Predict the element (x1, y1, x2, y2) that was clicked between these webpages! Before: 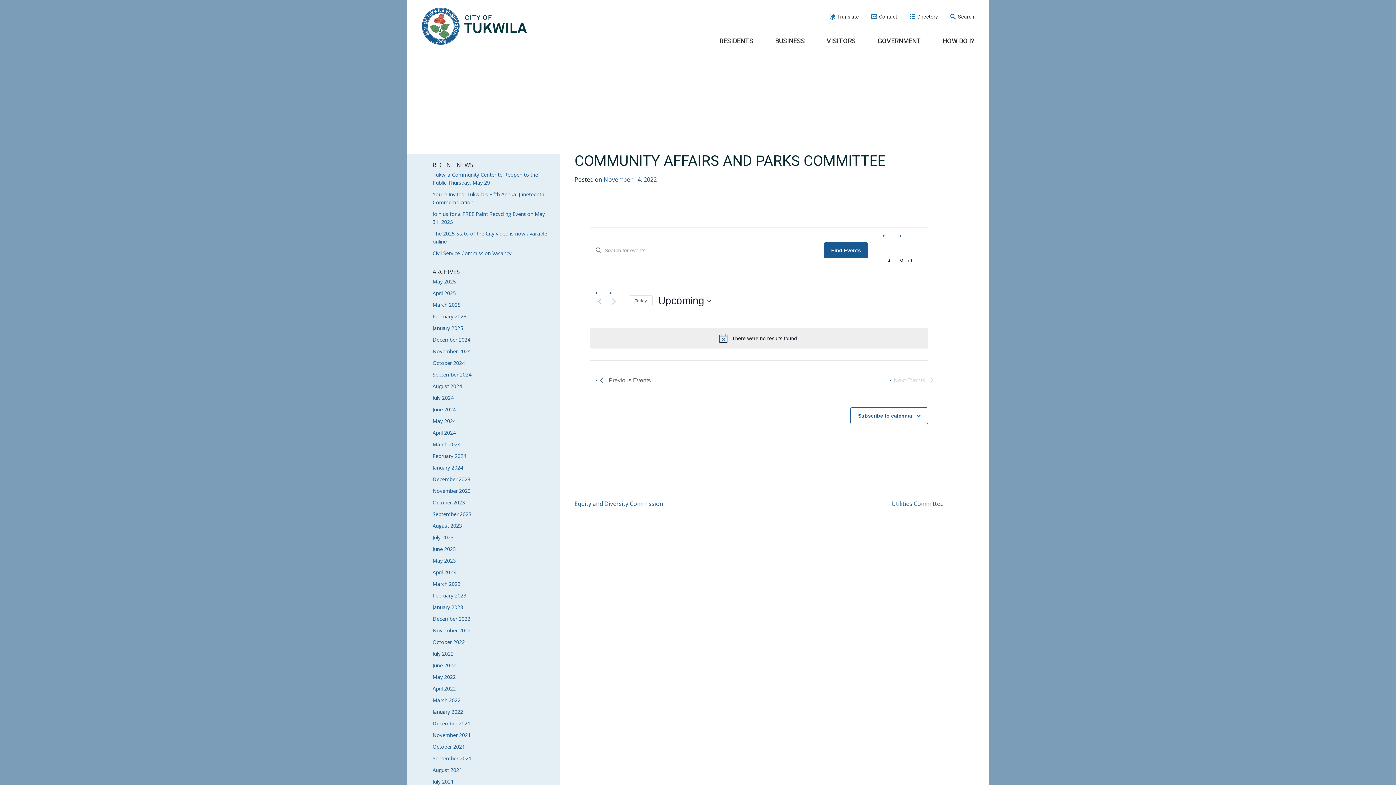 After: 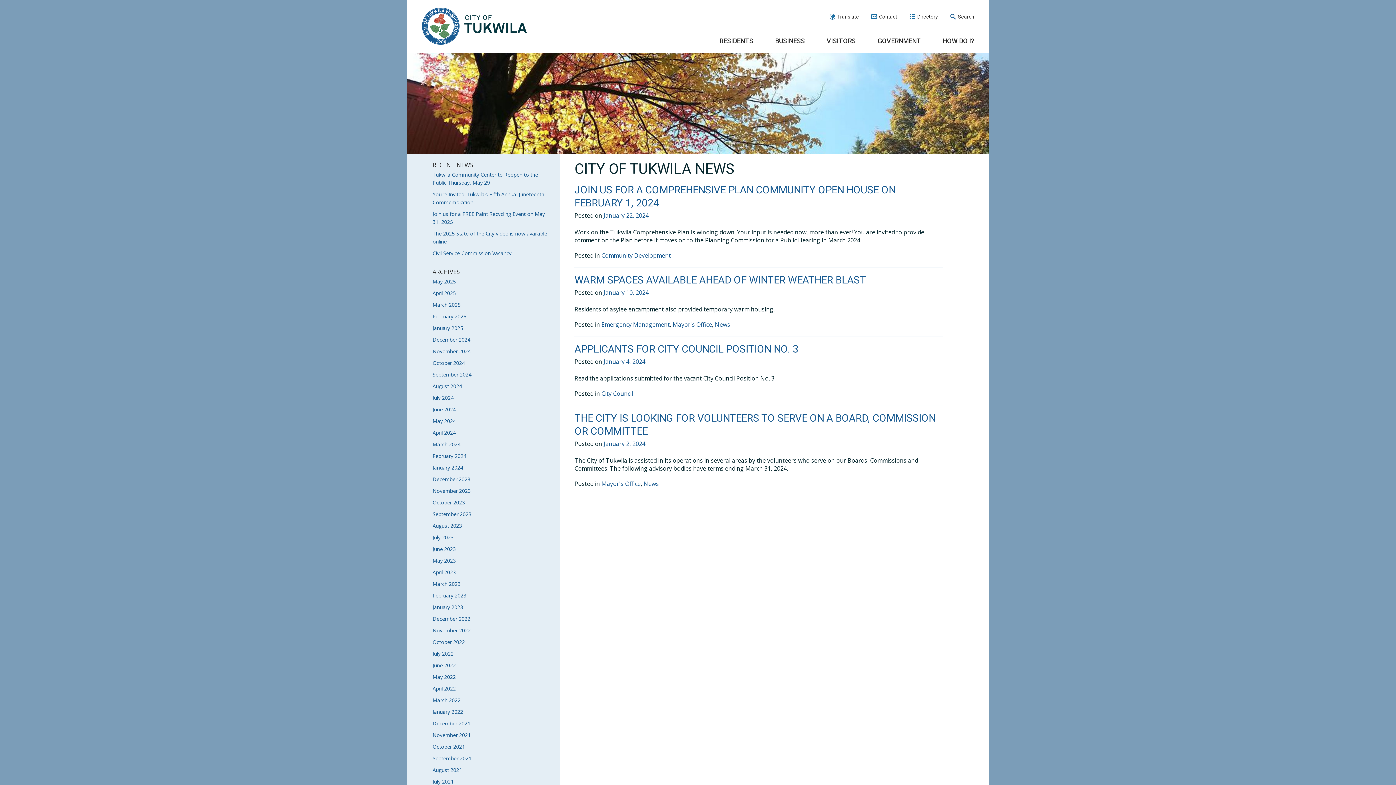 Action: bbox: (432, 462, 560, 473) label: January 2024